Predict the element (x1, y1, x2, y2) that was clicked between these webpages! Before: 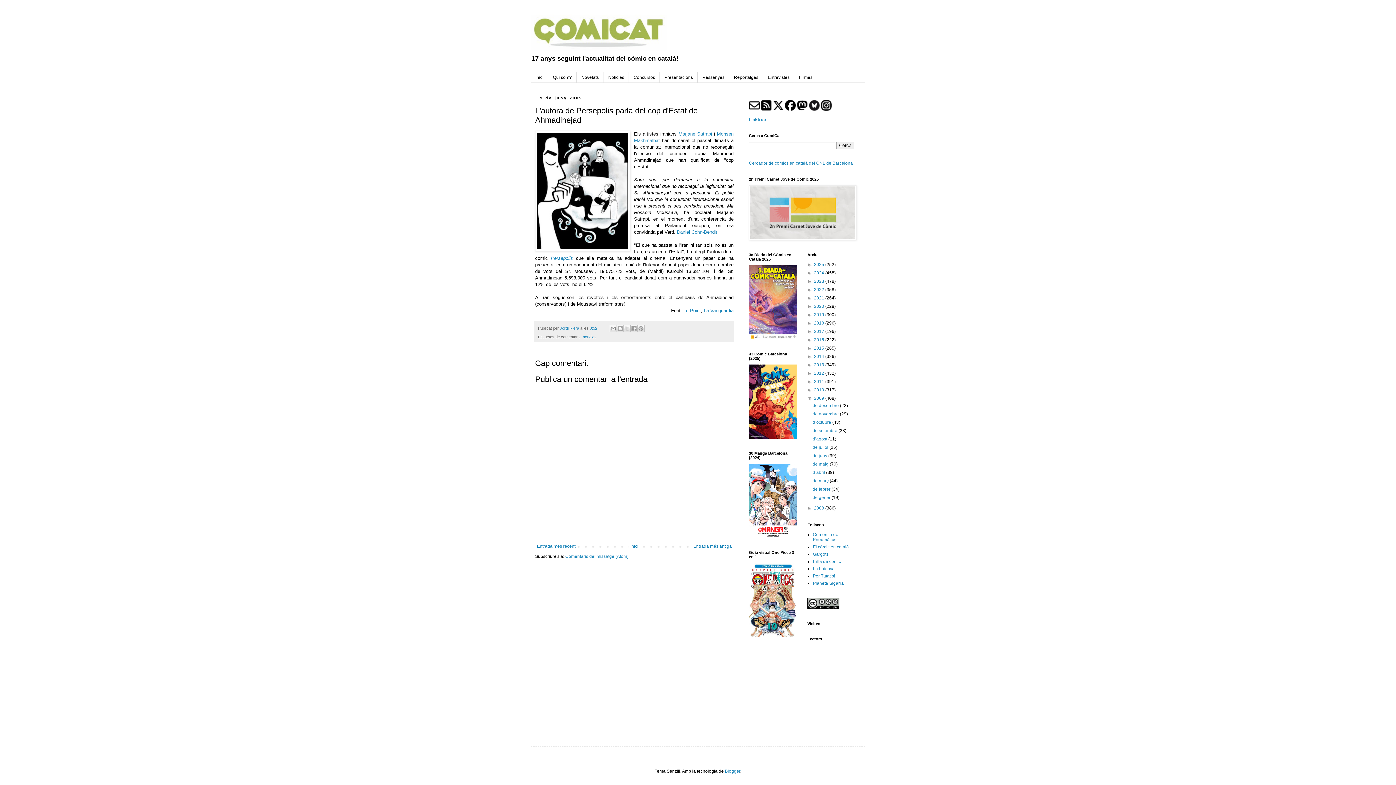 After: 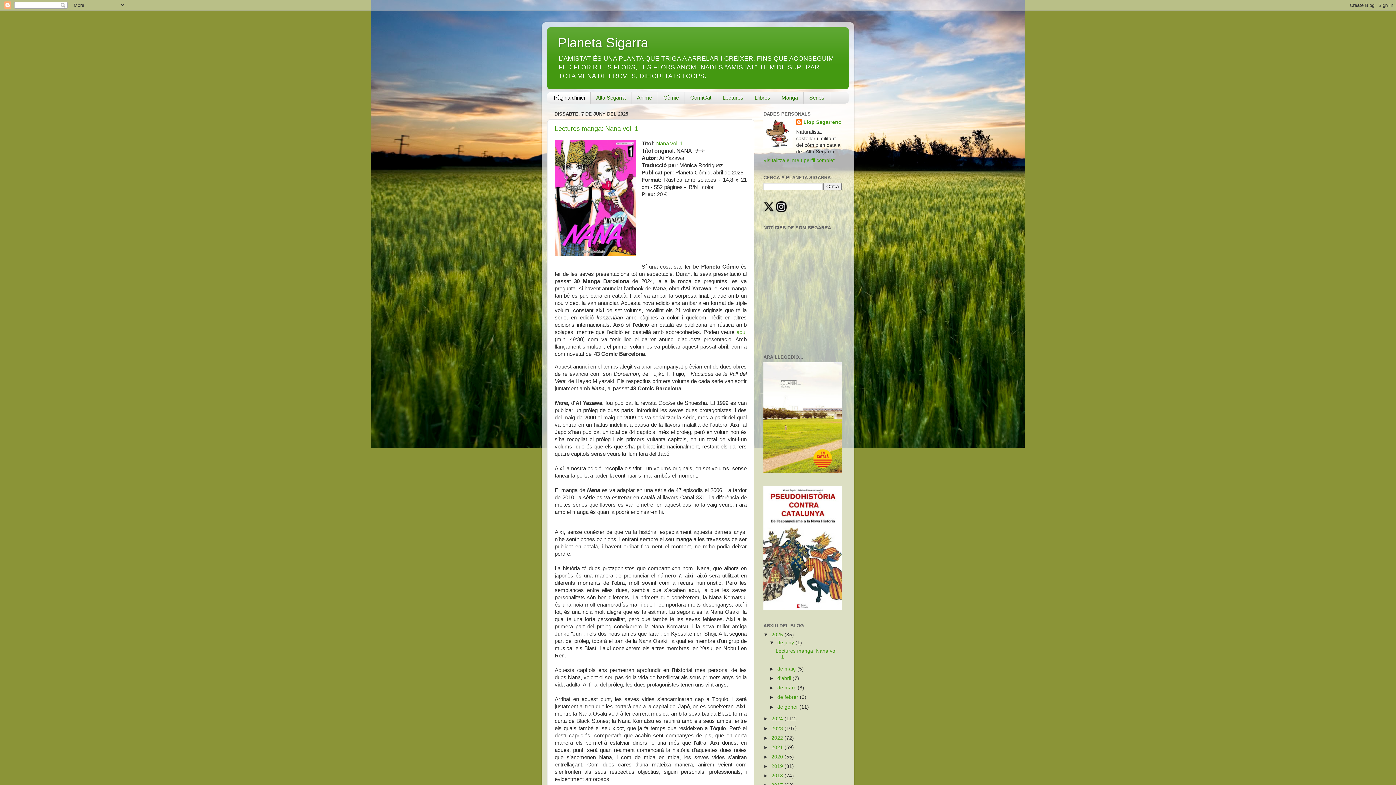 Action: label: Planeta Sigarra bbox: (813, 581, 844, 586)